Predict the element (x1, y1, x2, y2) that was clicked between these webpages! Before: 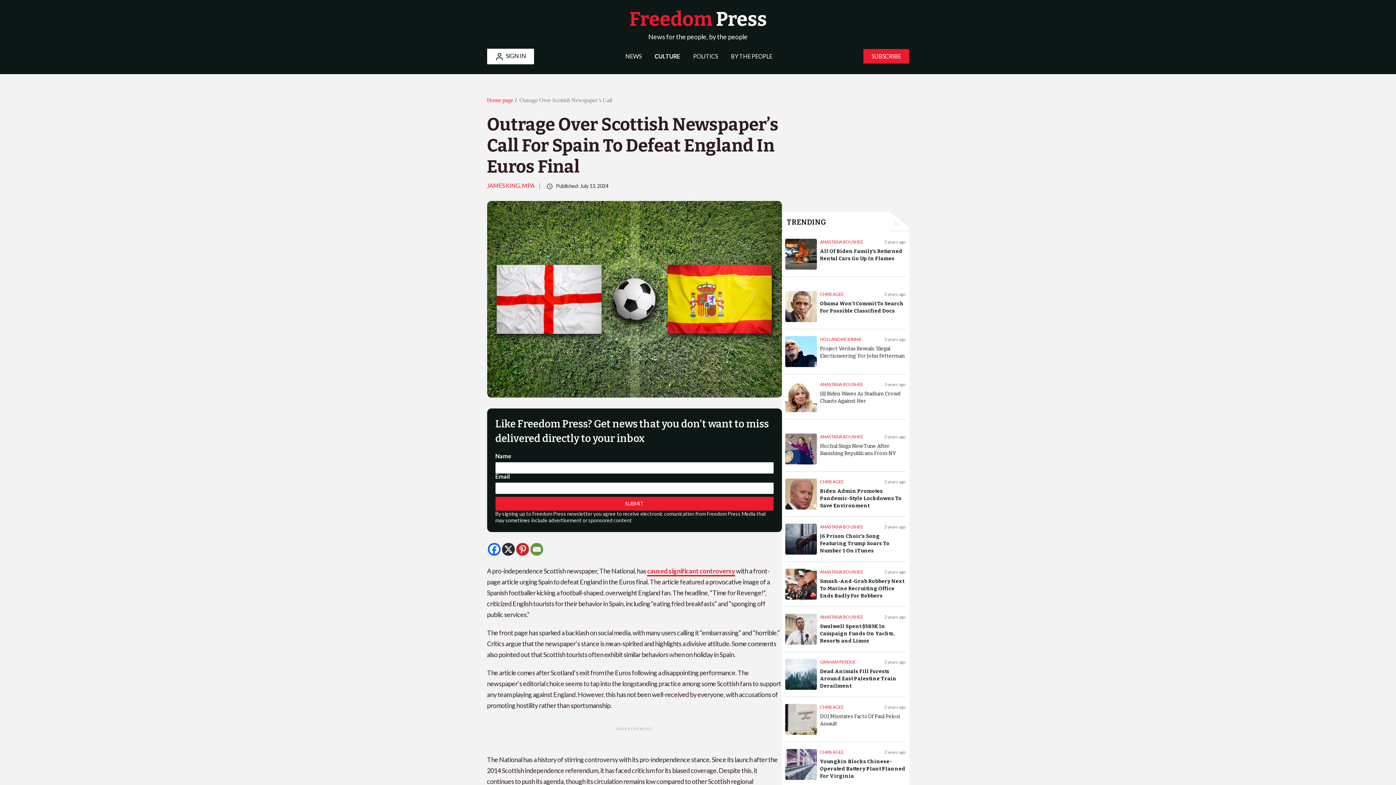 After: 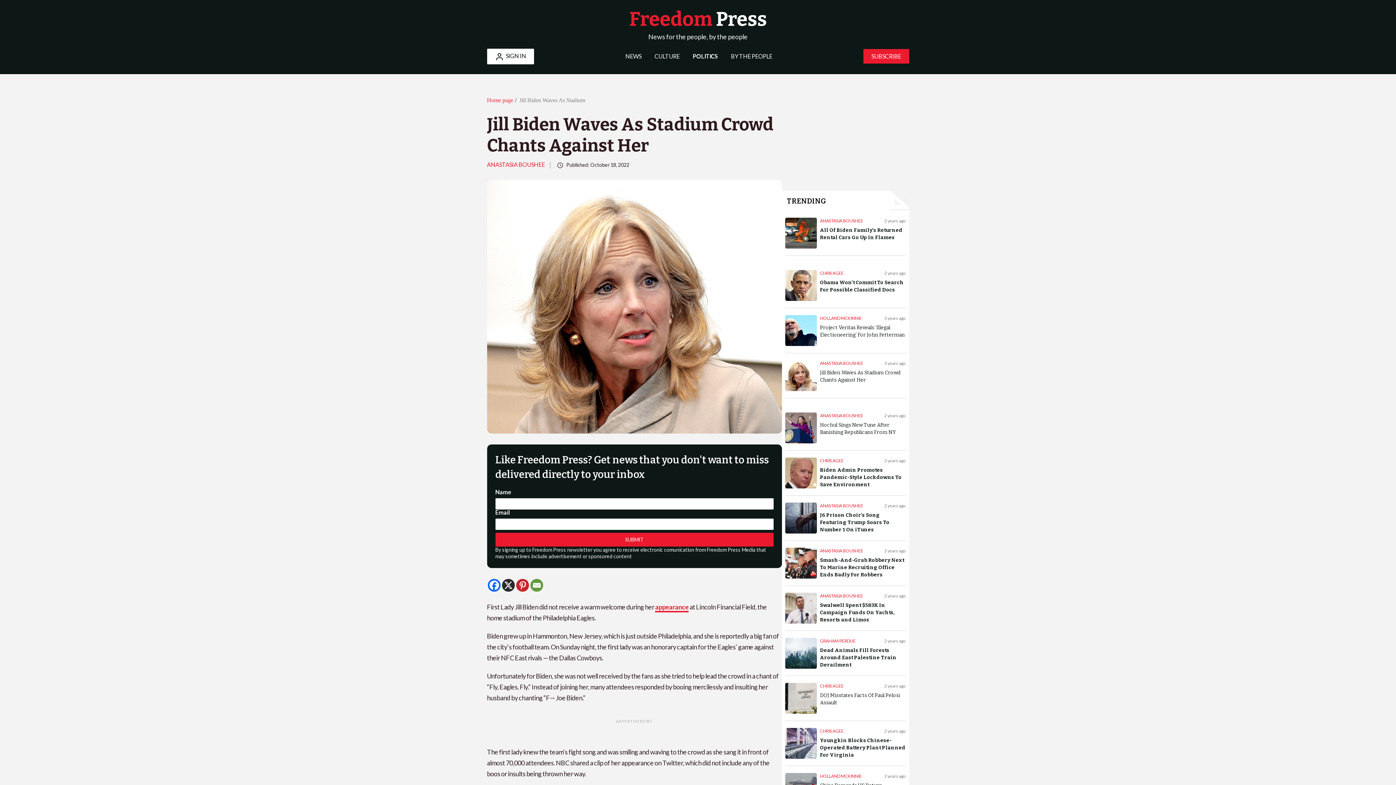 Action: bbox: (785, 381, 906, 412) label: ANASTASIA BOUSHEE
3 years ago
Jill Biden Waves As Stadium Crowd Chants Against Her